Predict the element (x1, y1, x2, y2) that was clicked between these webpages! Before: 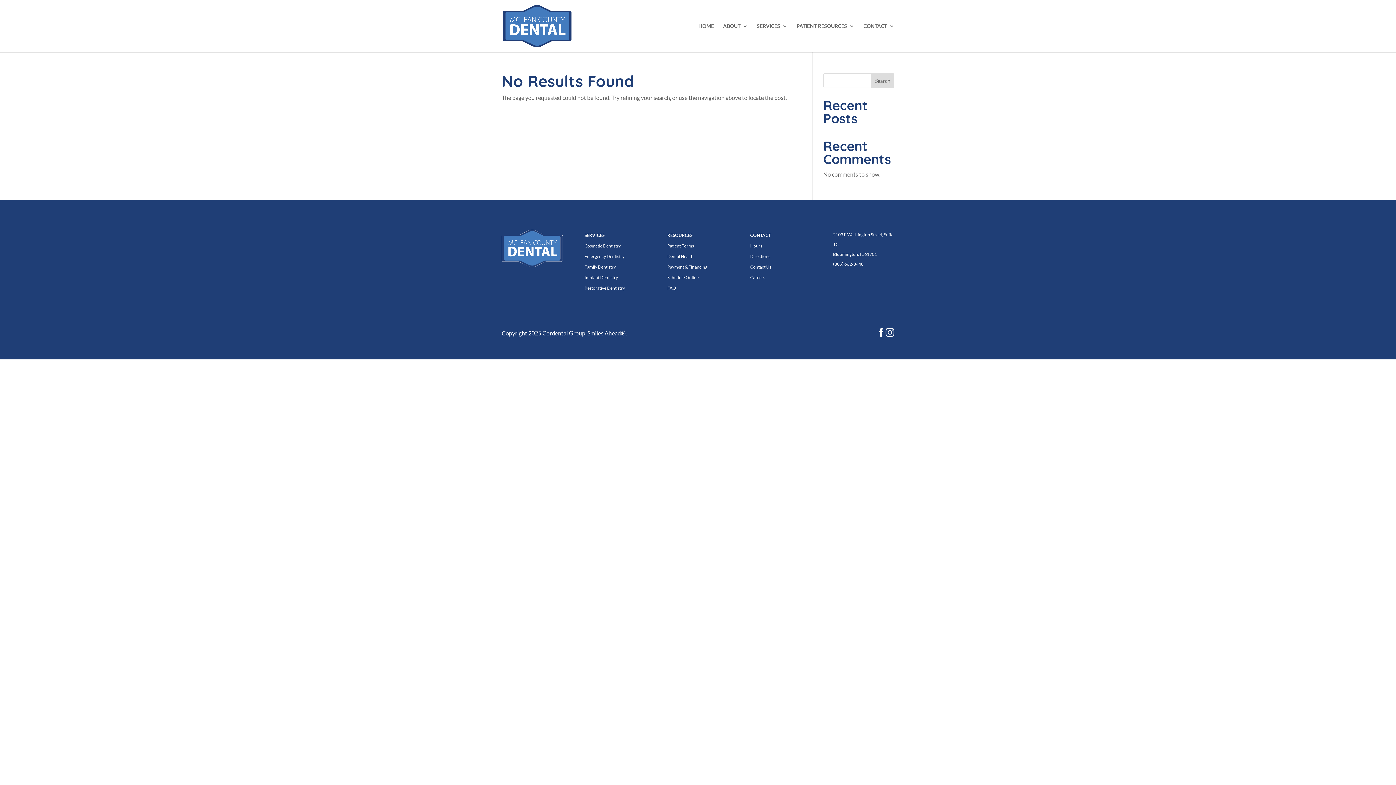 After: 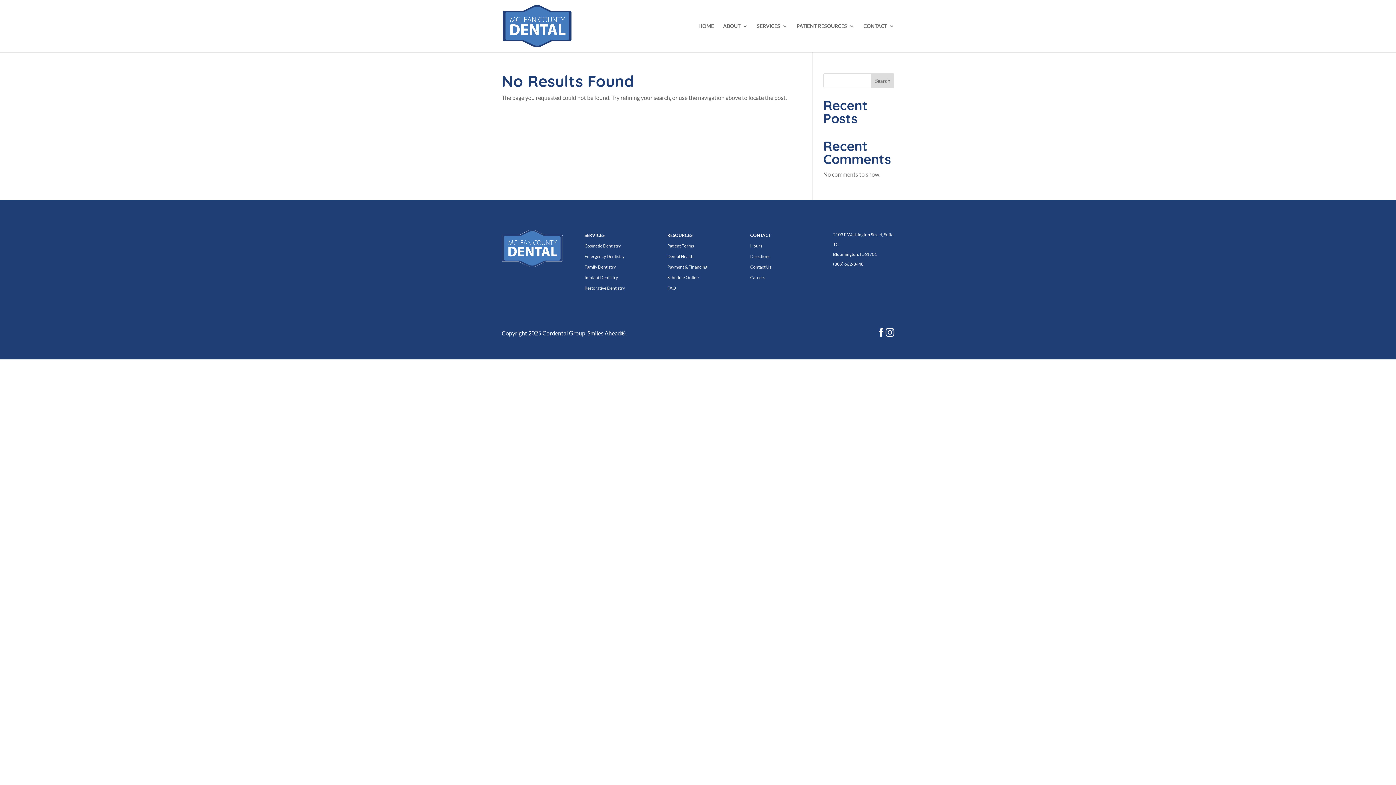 Action: bbox: (833, 261, 863, 266) label: (309) 662-8448